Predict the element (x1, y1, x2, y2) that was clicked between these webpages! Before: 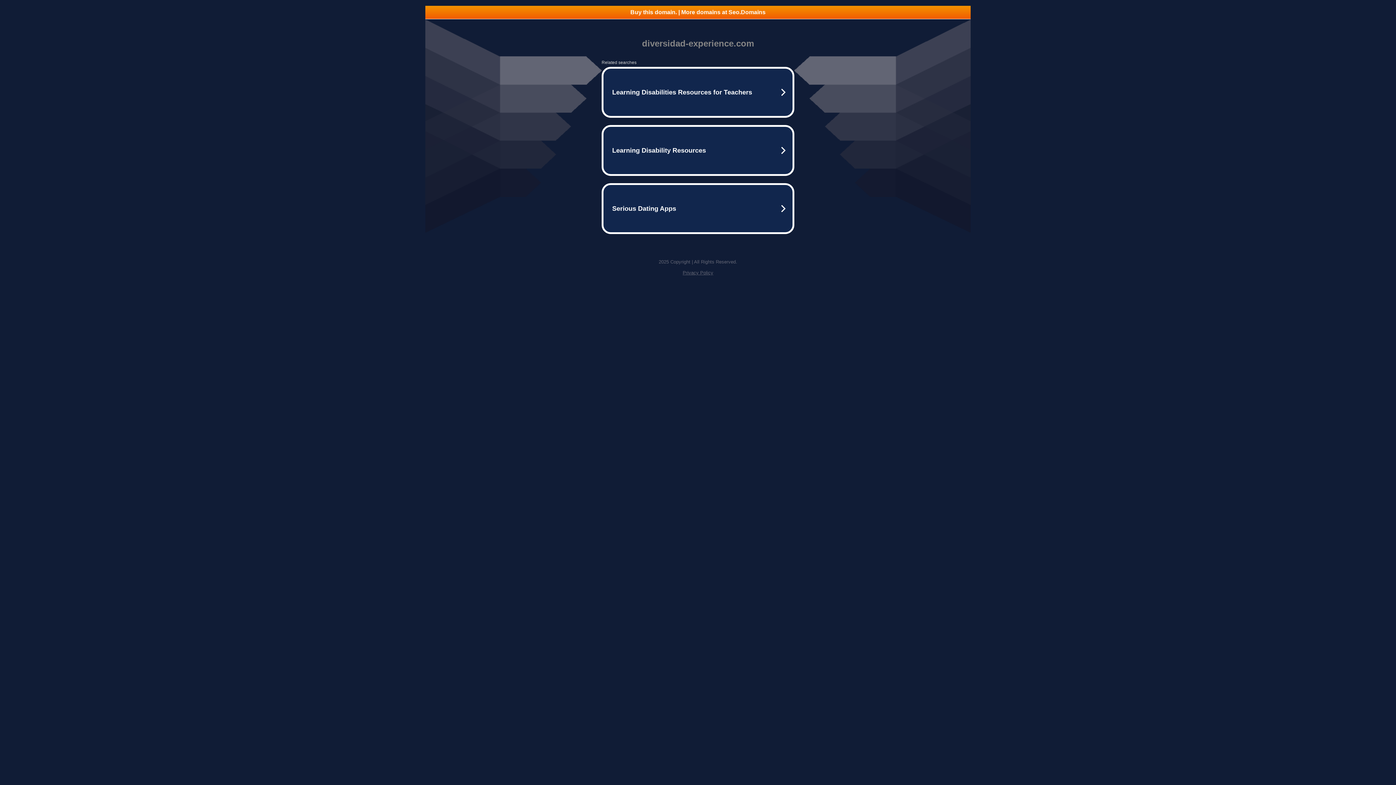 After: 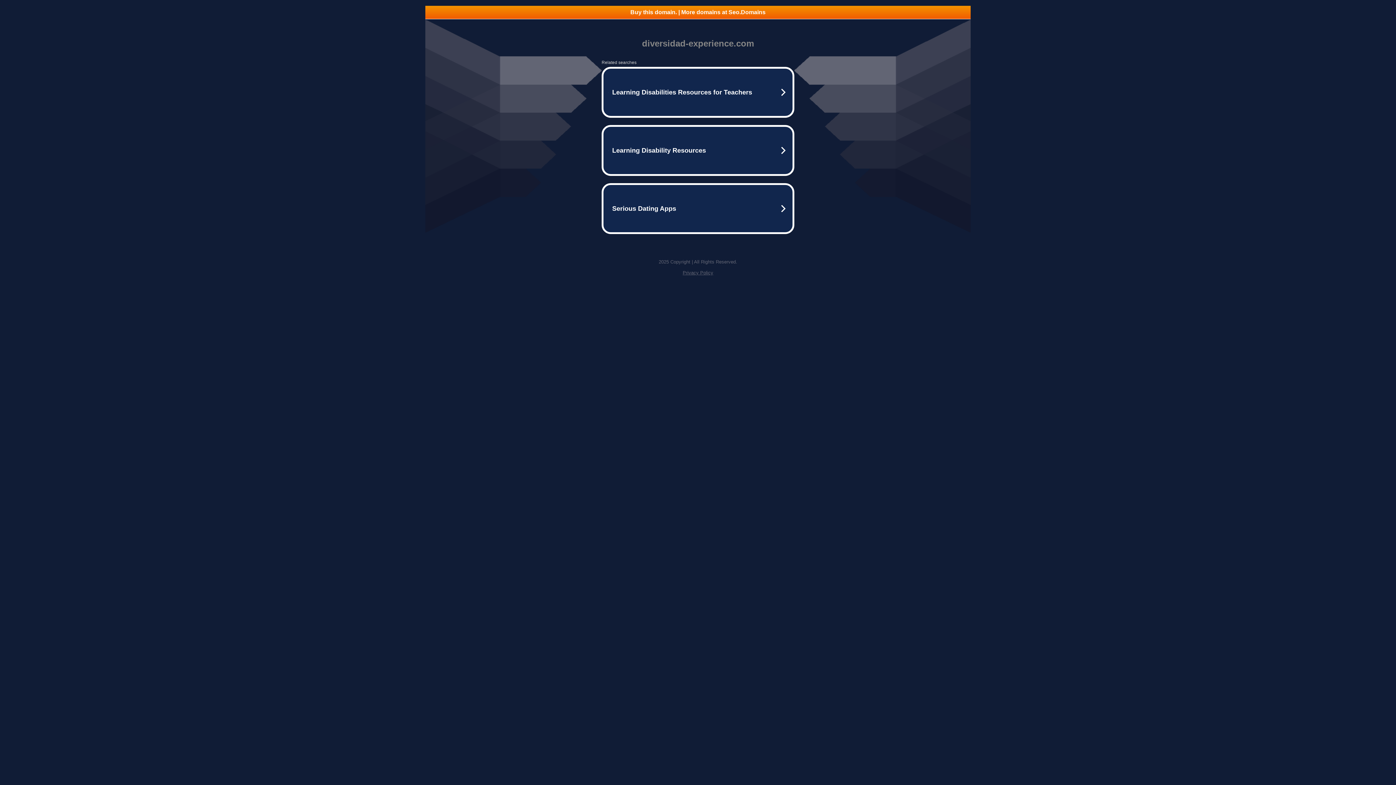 Action: label: Buy this domain. | More domains at Seo.Domains bbox: (425, 5, 970, 18)